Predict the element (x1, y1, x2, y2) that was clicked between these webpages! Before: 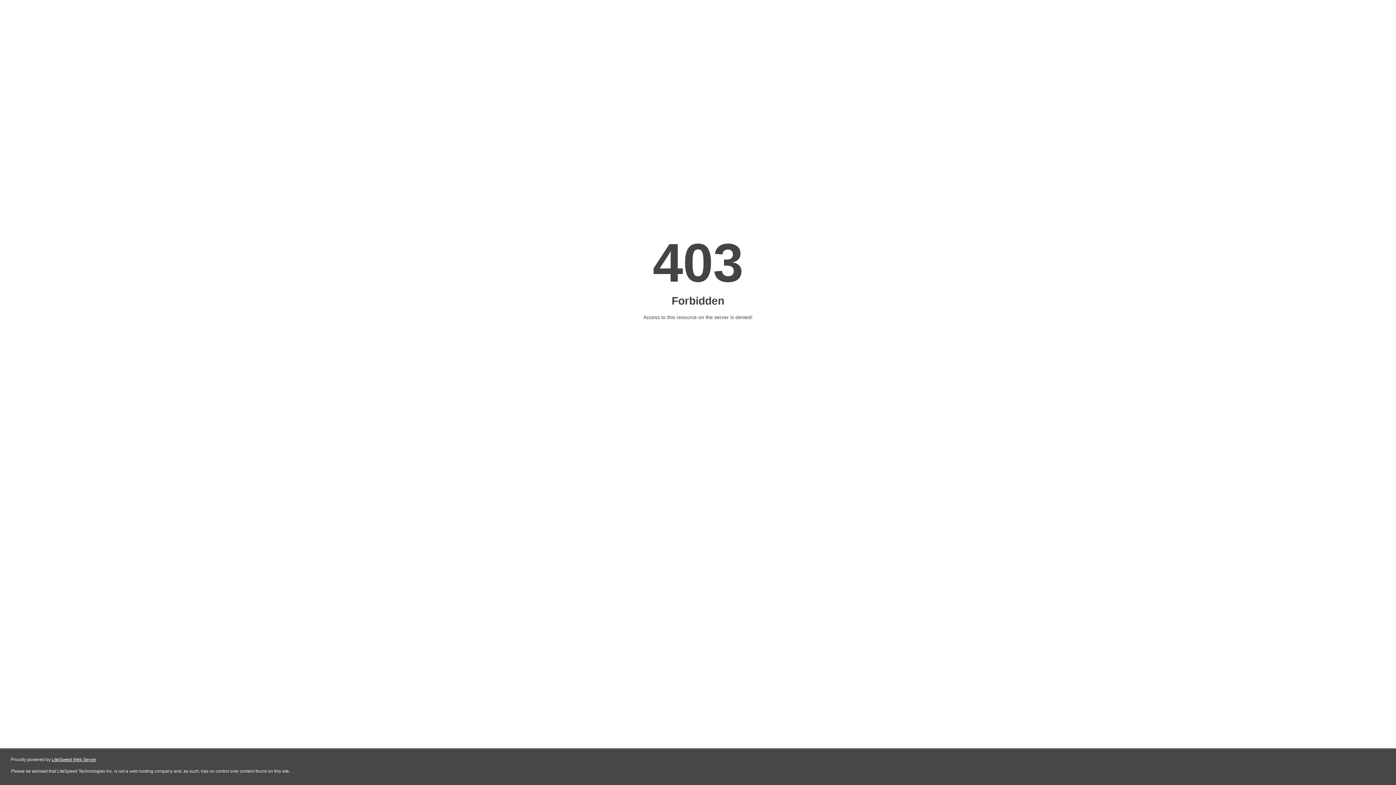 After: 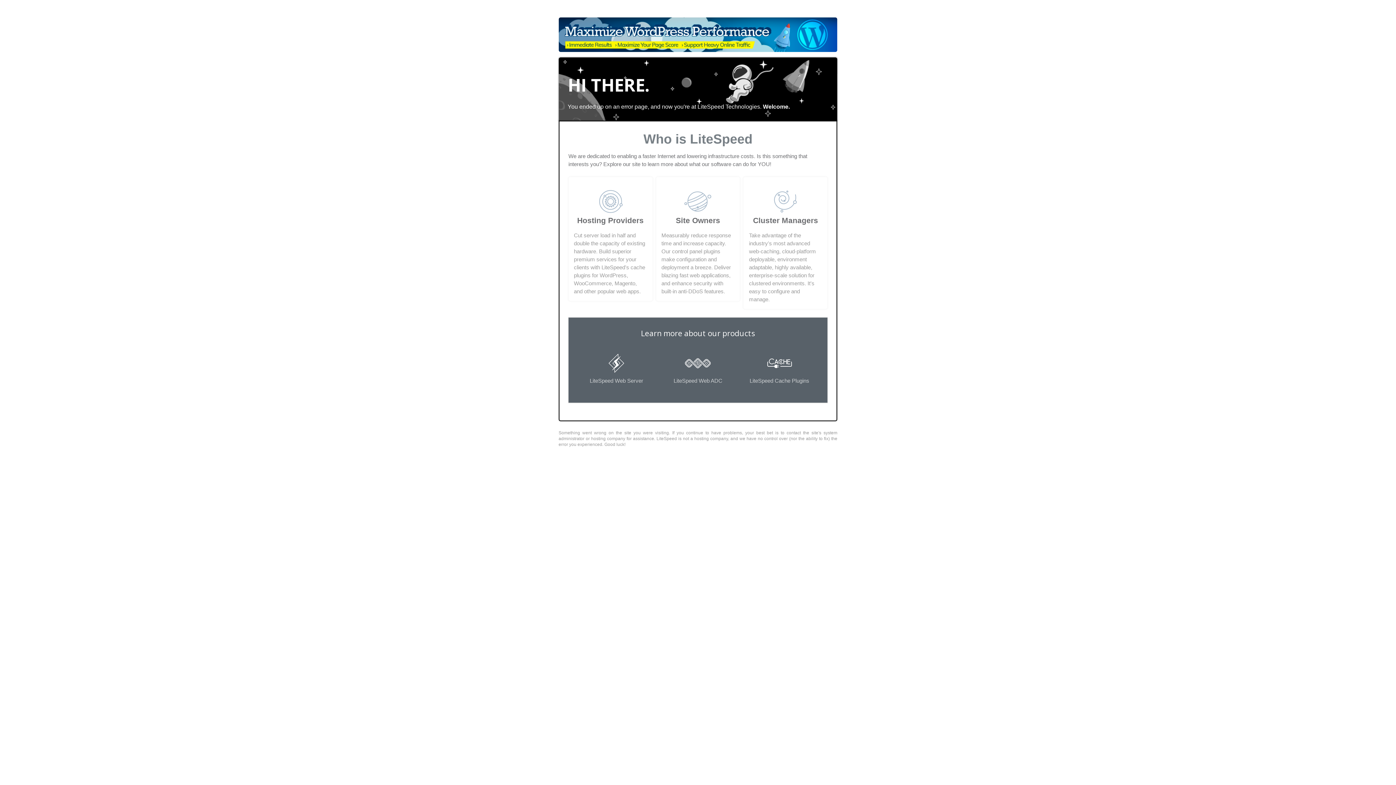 Action: bbox: (51, 757, 96, 762) label: LiteSpeed Web Server